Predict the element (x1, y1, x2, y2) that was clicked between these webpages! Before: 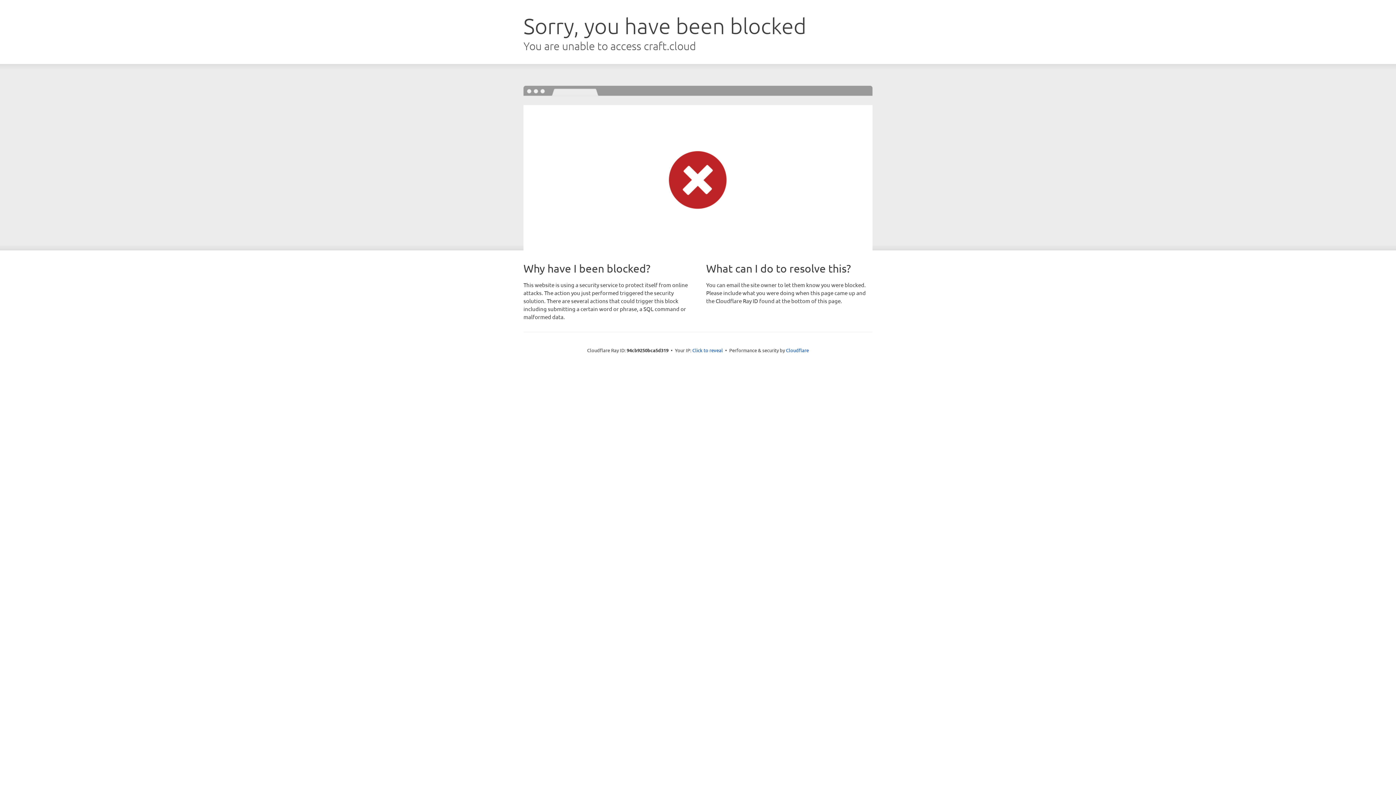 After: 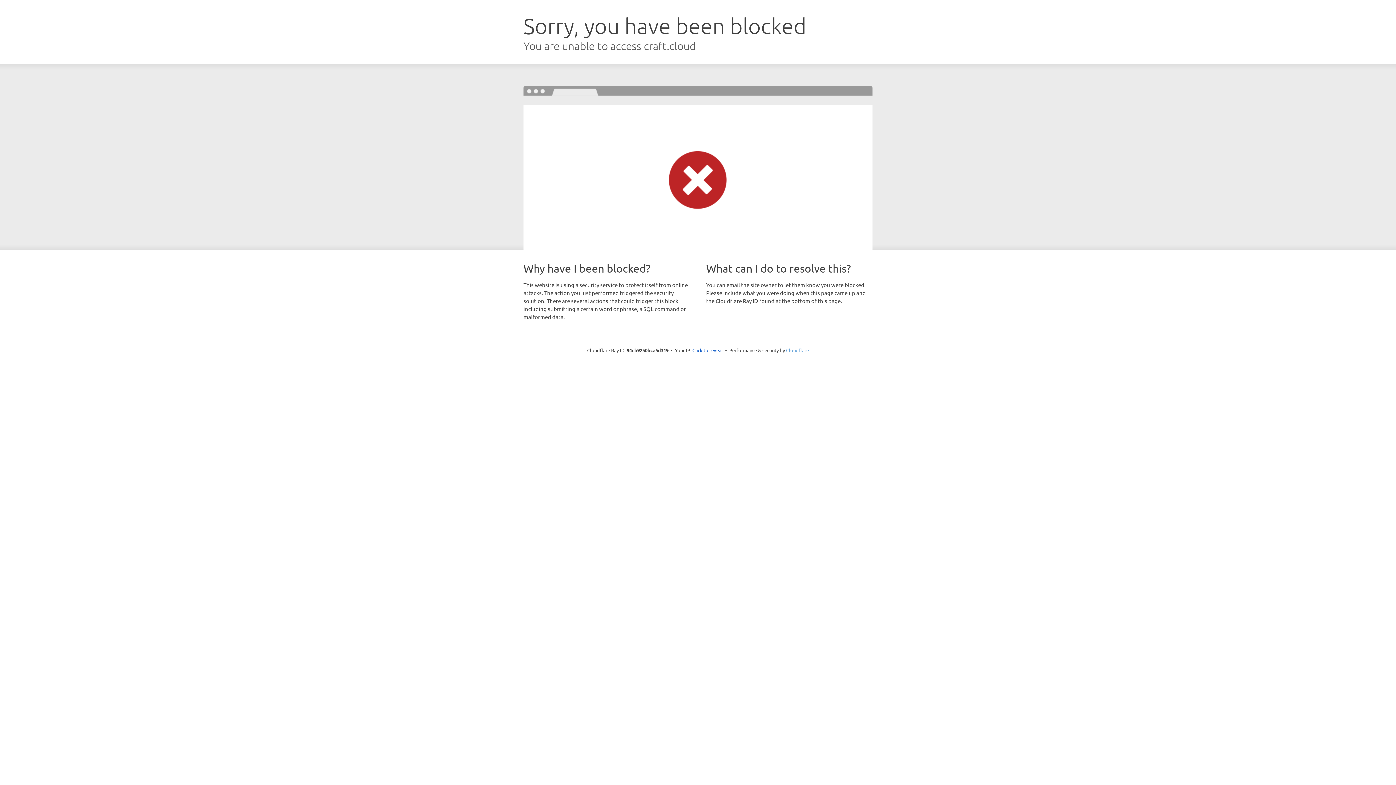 Action: bbox: (786, 347, 809, 353) label: Cloudflare